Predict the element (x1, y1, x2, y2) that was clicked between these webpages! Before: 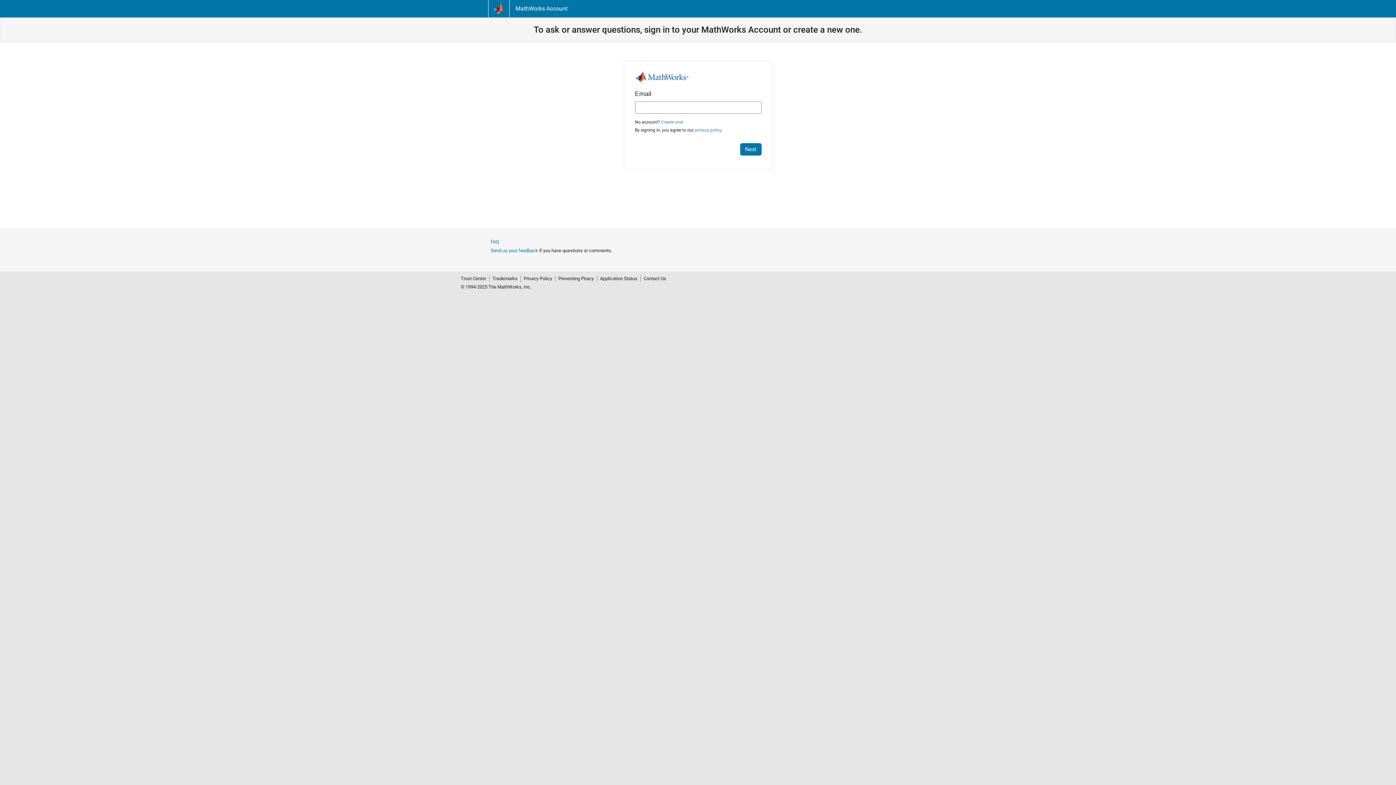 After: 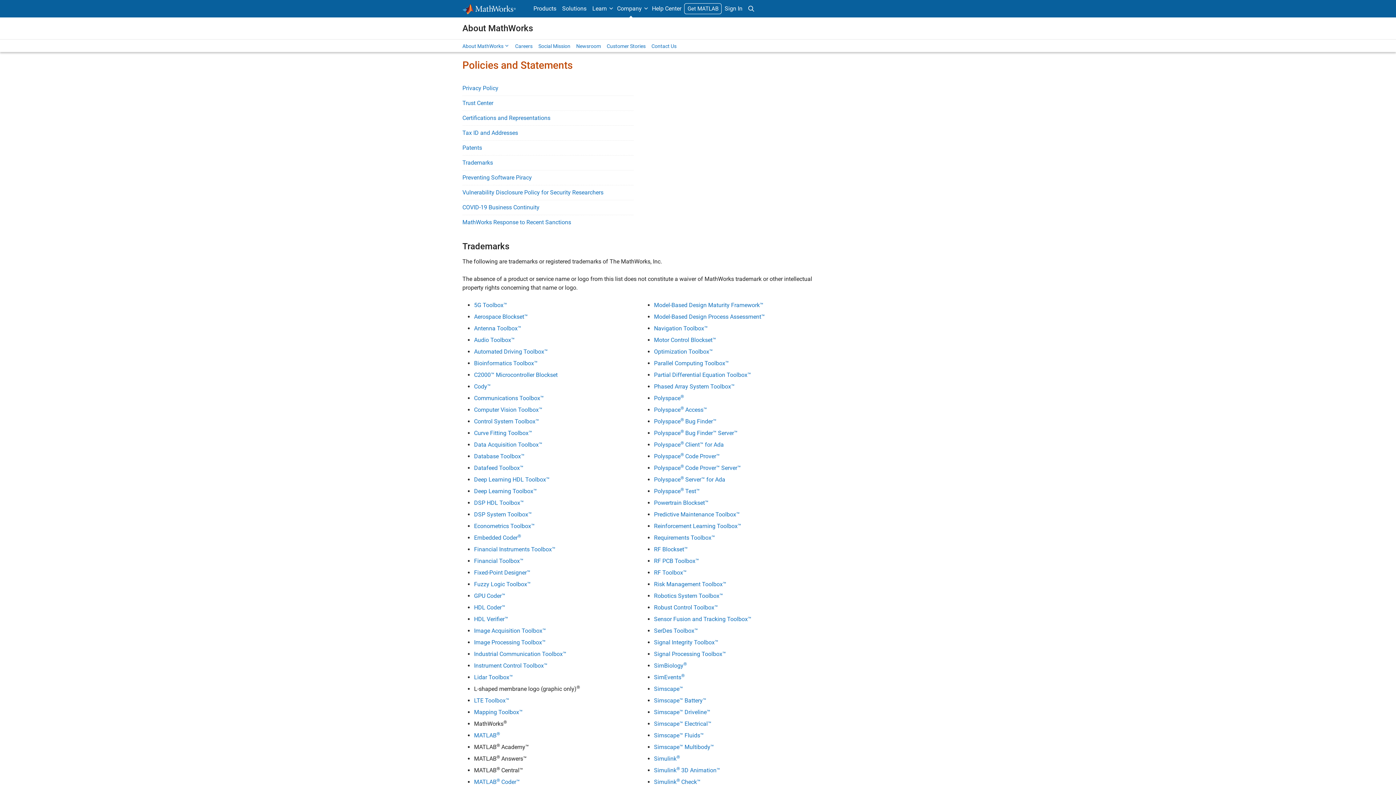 Action: label: Trademarks bbox: (489, 275, 520, 282)